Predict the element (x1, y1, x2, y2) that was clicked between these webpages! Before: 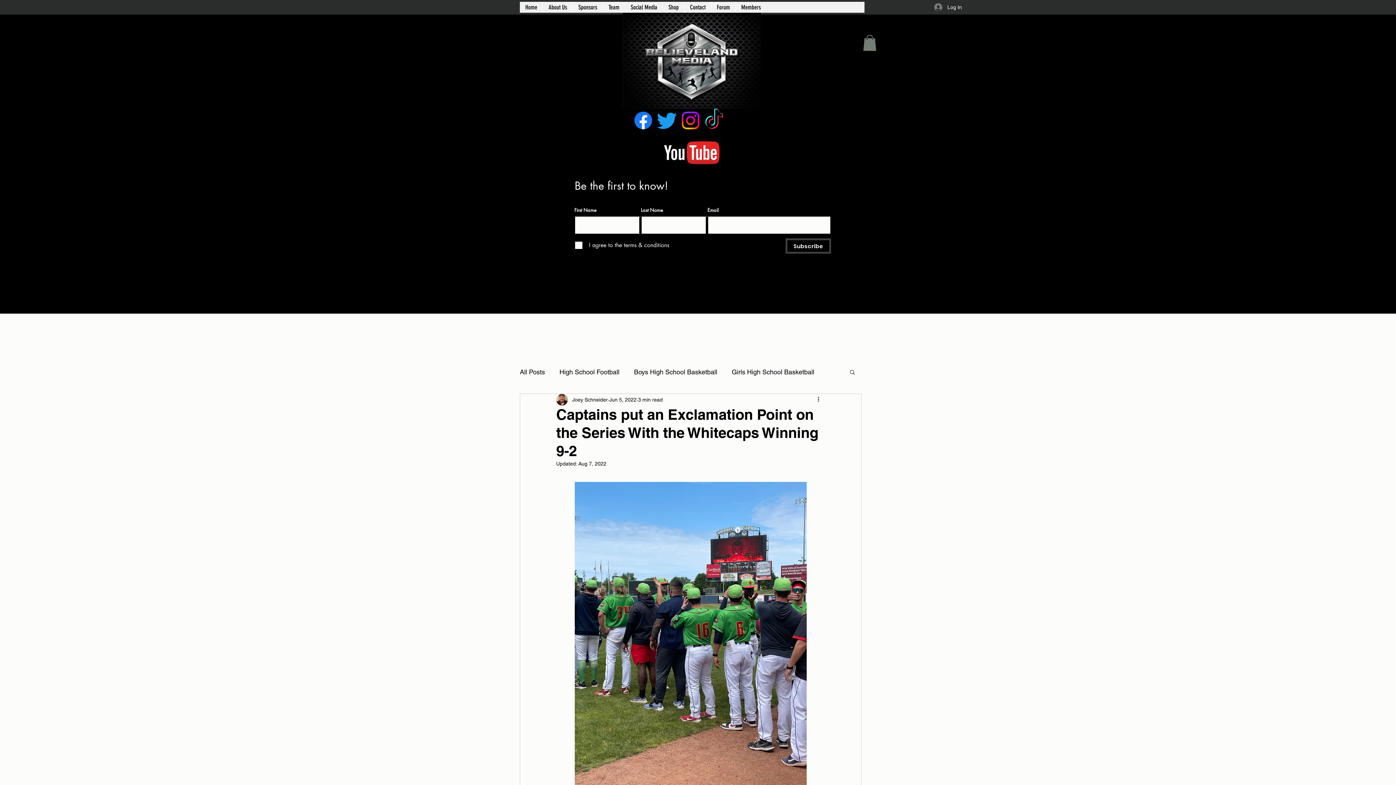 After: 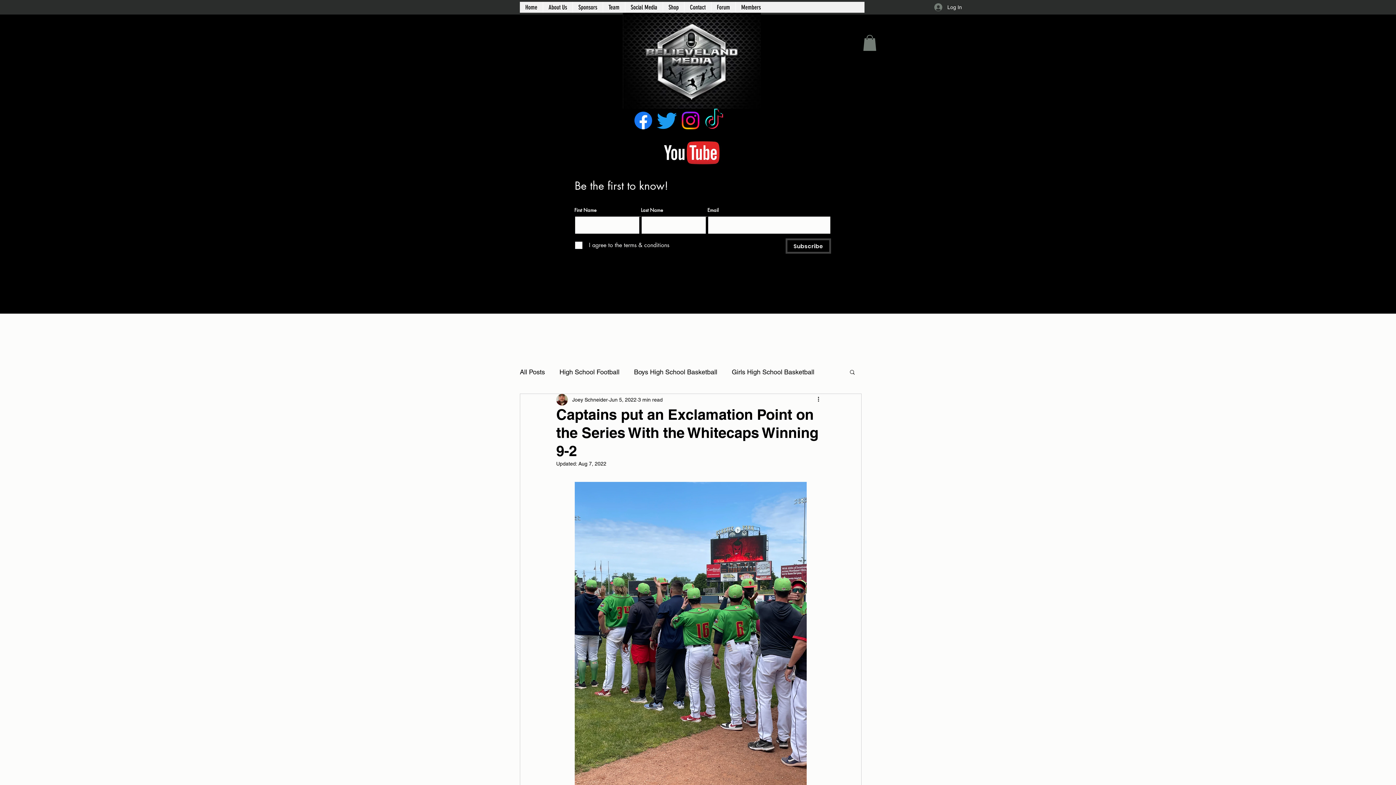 Action: label: Instagram bbox: (678, 108, 702, 132)